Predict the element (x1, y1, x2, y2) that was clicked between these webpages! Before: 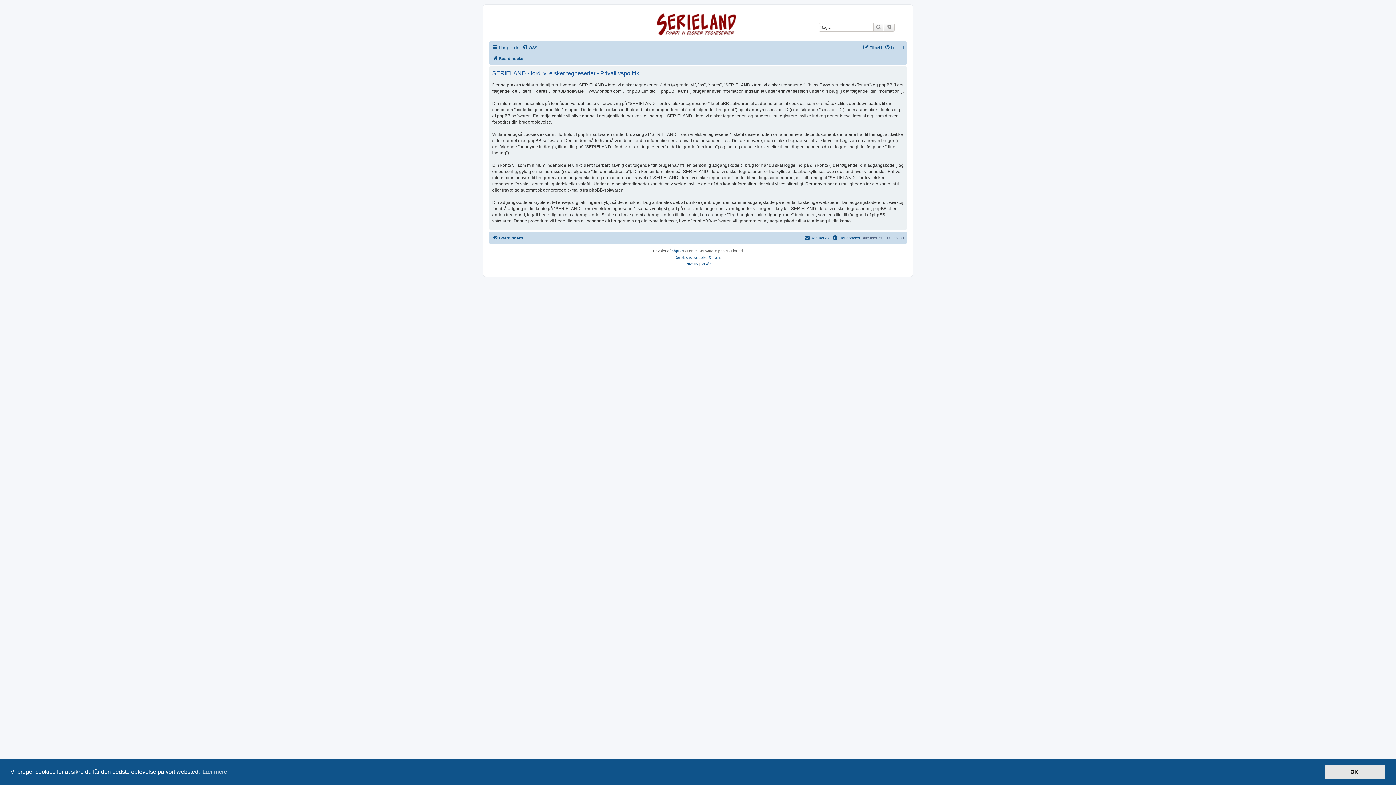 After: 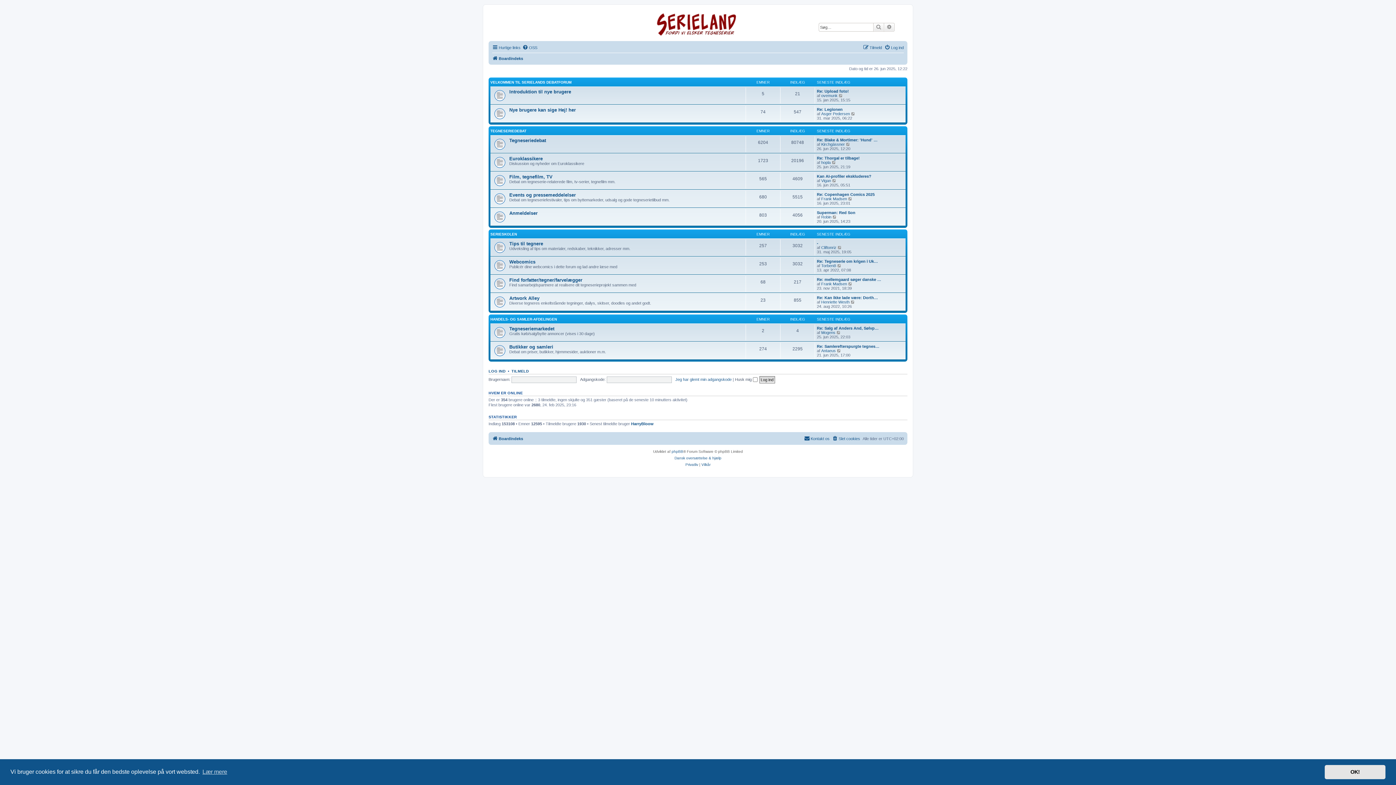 Action: bbox: (492, 54, 523, 63) label: Boardindeks